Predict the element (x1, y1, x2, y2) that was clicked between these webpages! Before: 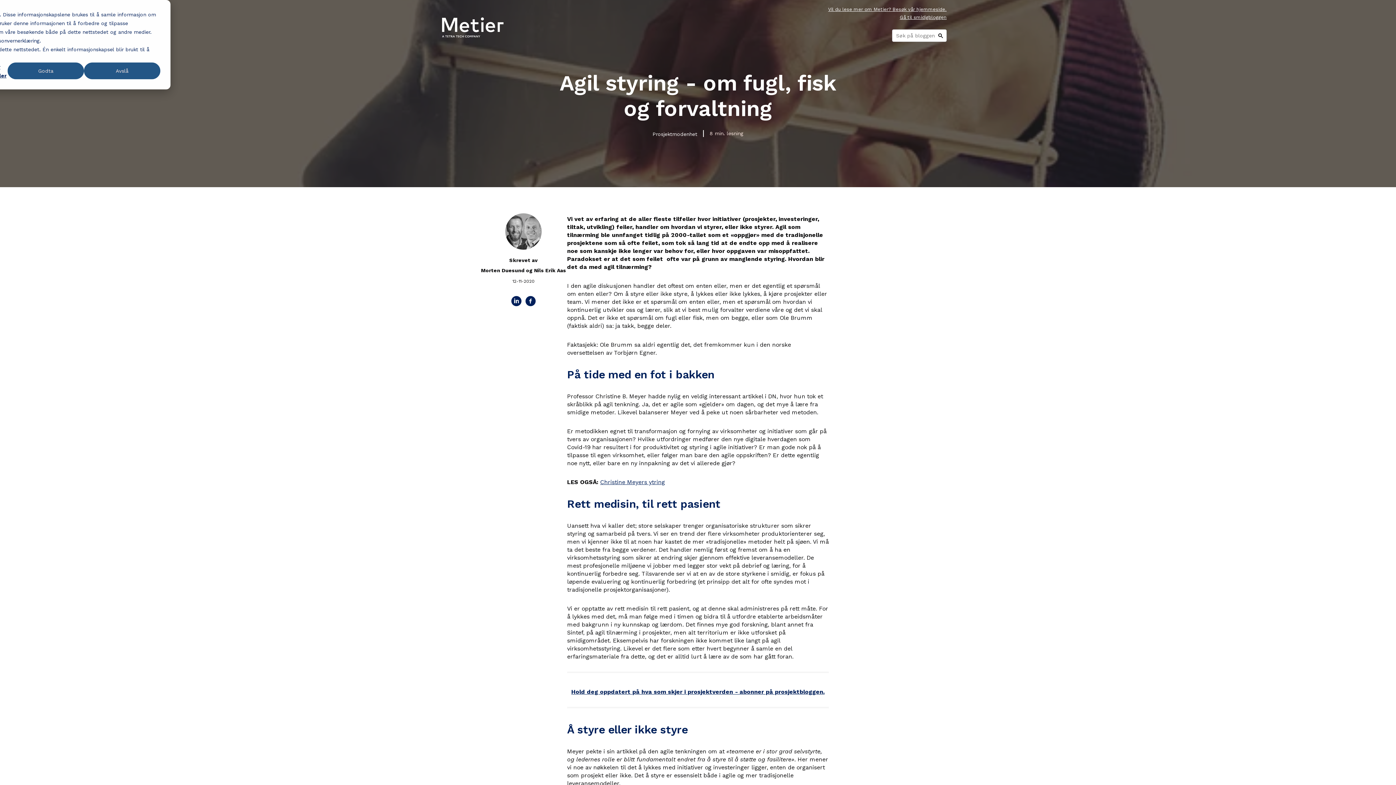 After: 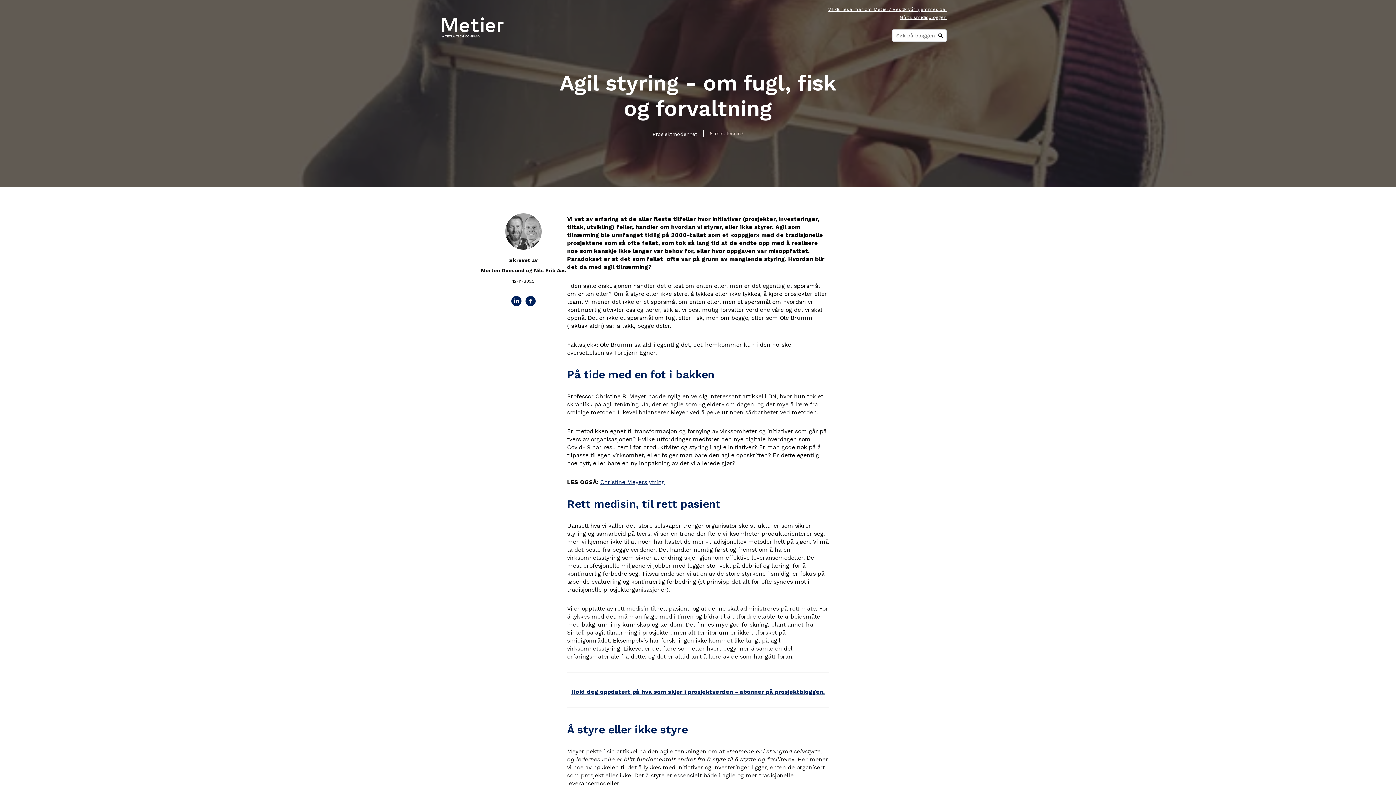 Action: bbox: (84, 62, 160, 79) label: Avslå